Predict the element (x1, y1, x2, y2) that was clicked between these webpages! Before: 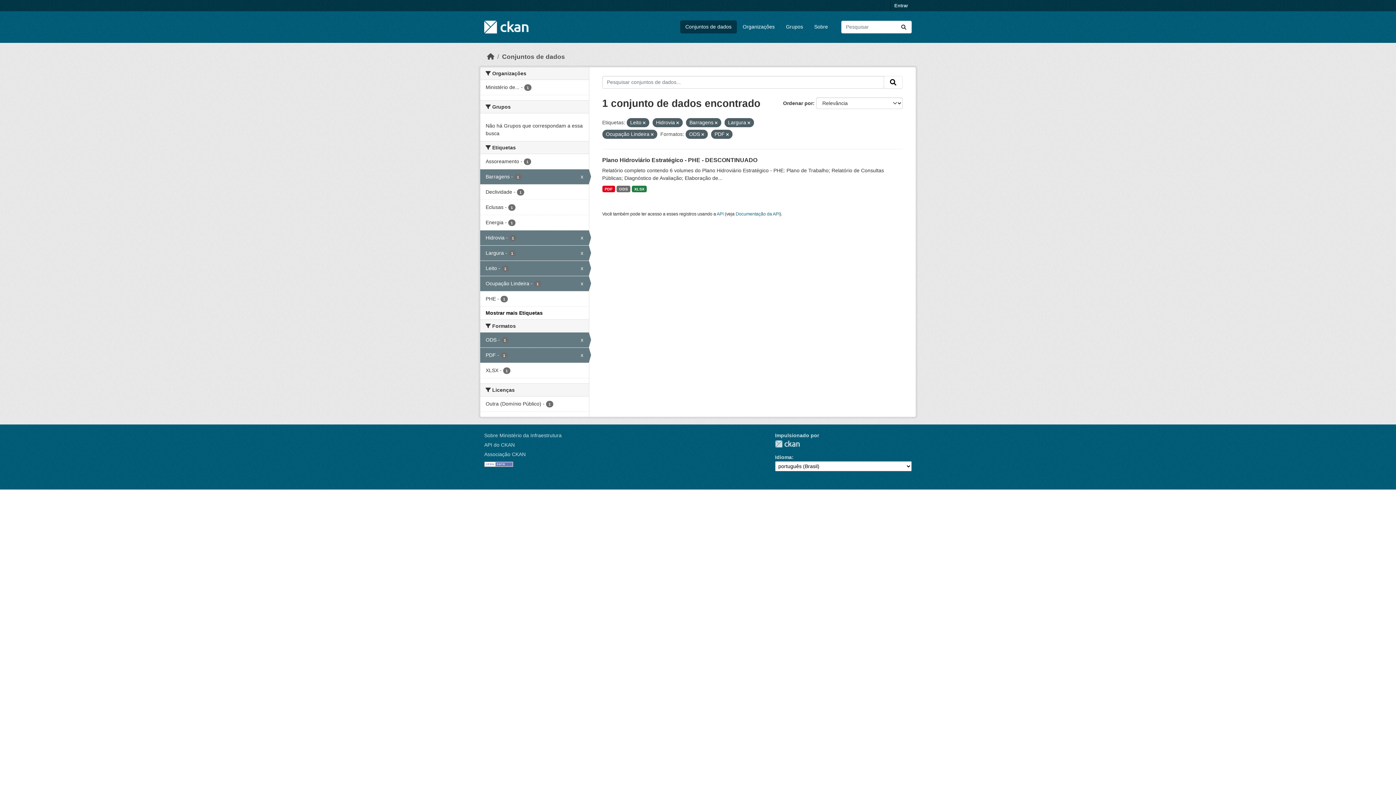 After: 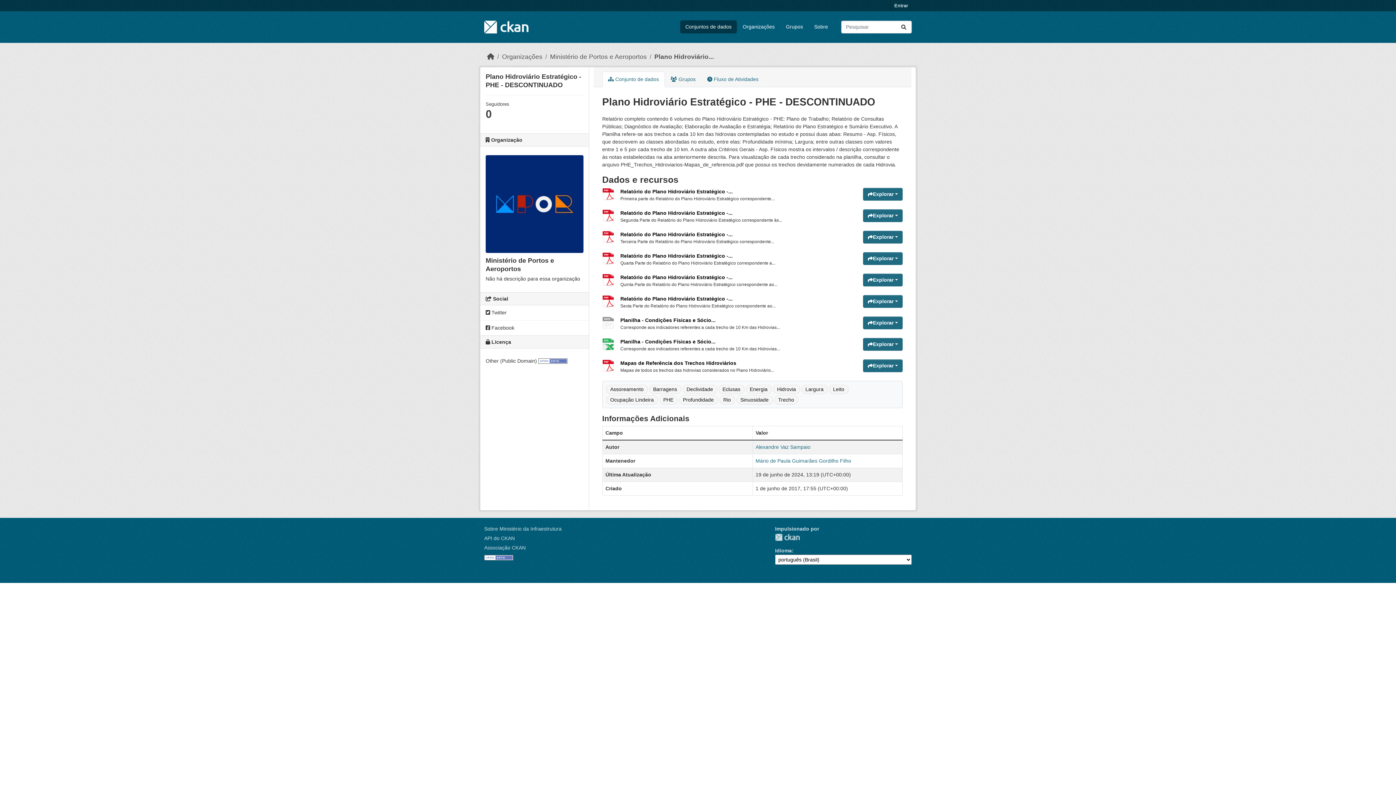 Action: bbox: (602, 185, 615, 192) label: PDF